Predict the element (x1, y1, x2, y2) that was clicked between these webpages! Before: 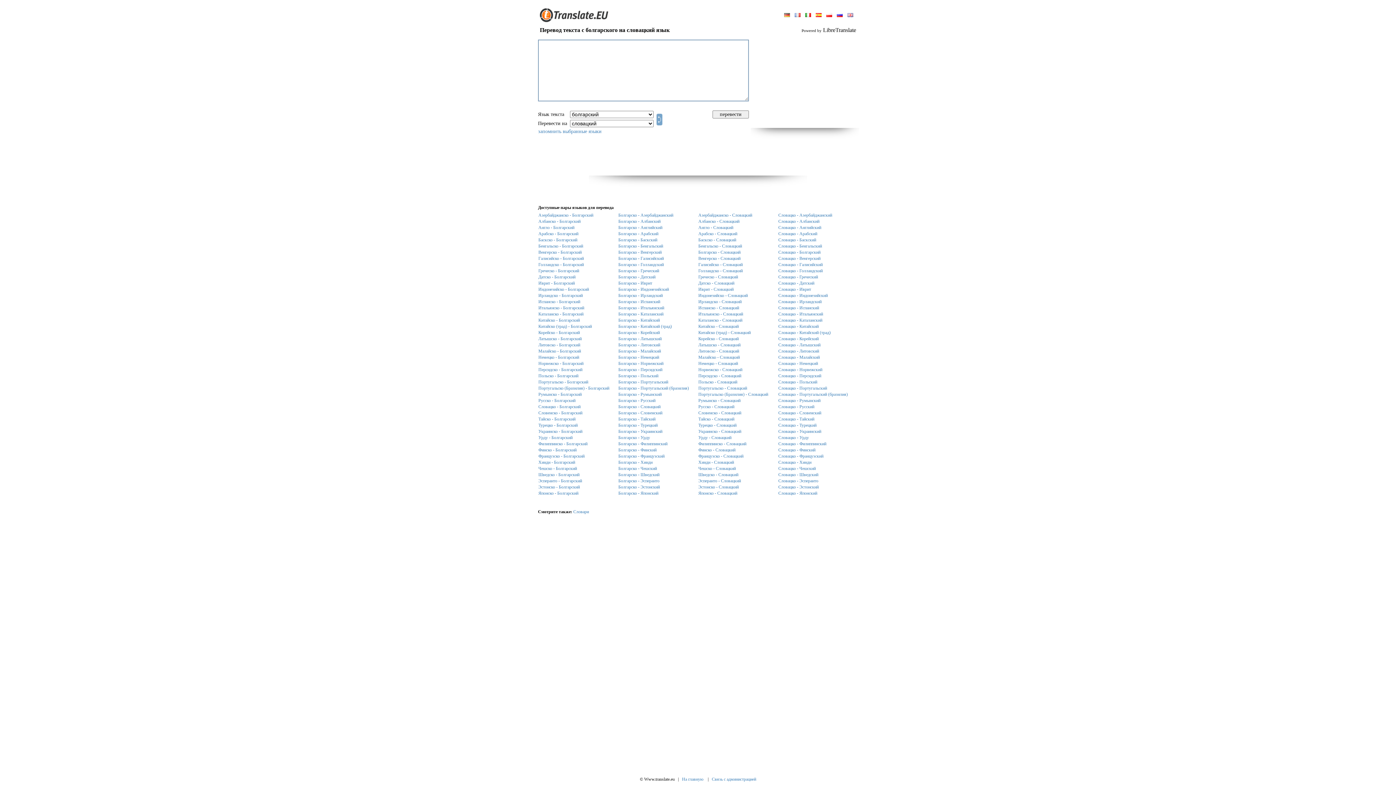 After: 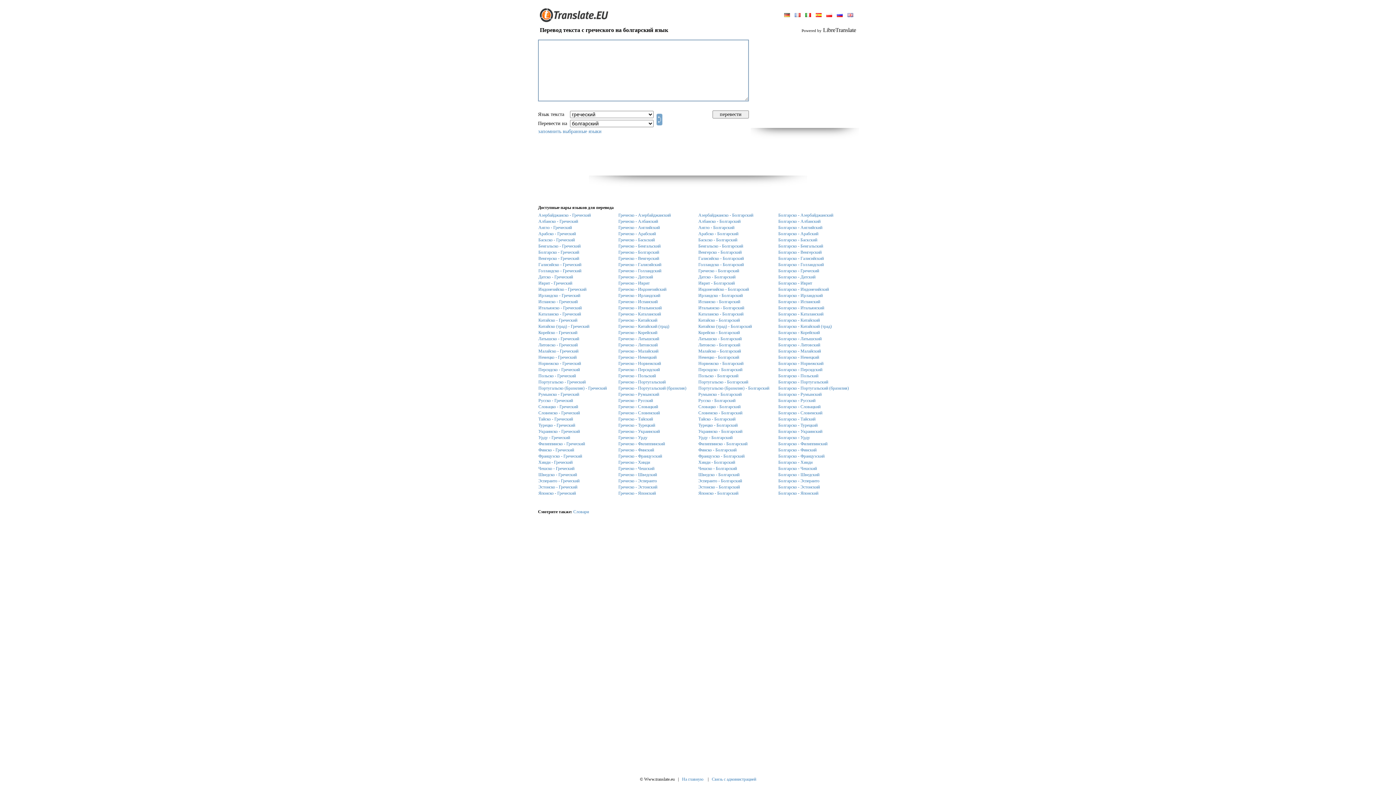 Action: bbox: (538, 268, 579, 273) label: Греческо - Болгарский